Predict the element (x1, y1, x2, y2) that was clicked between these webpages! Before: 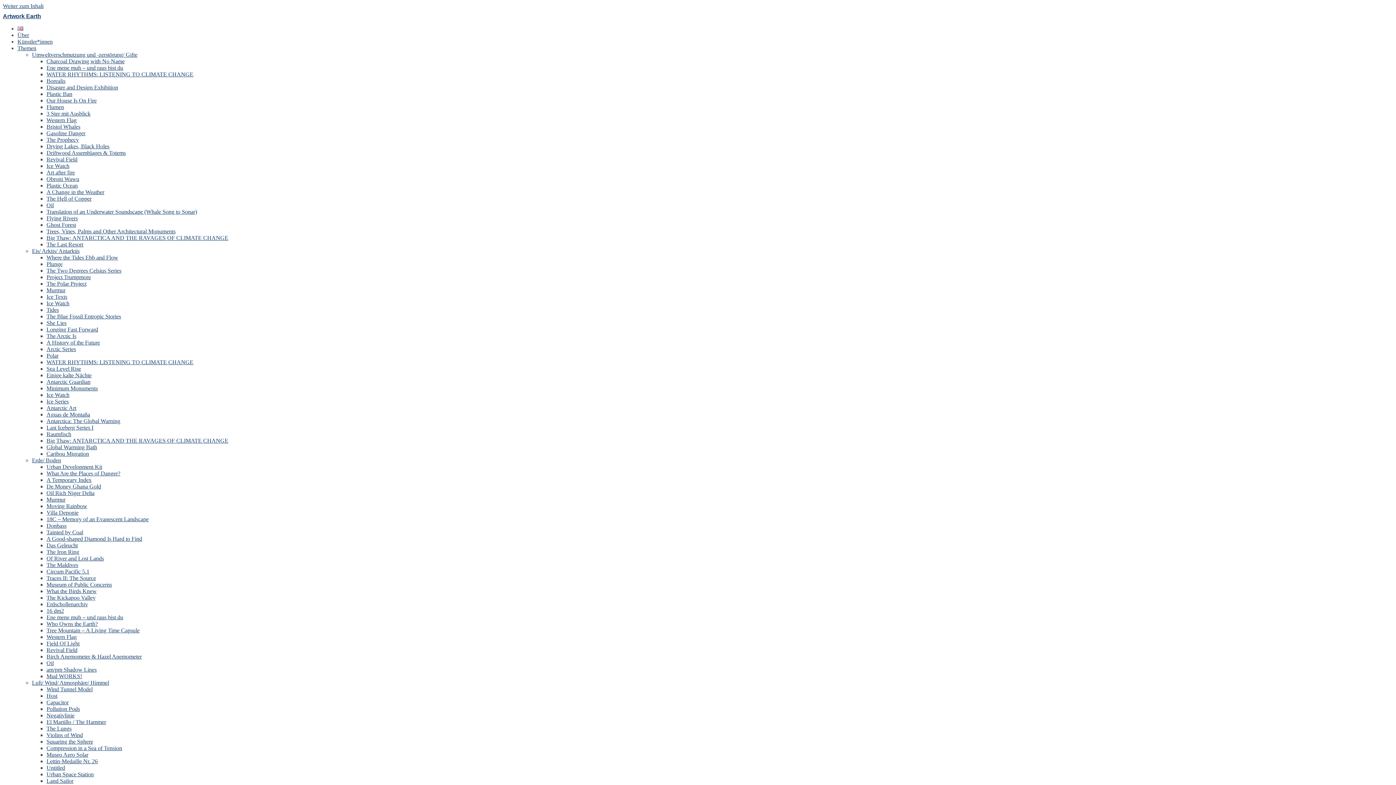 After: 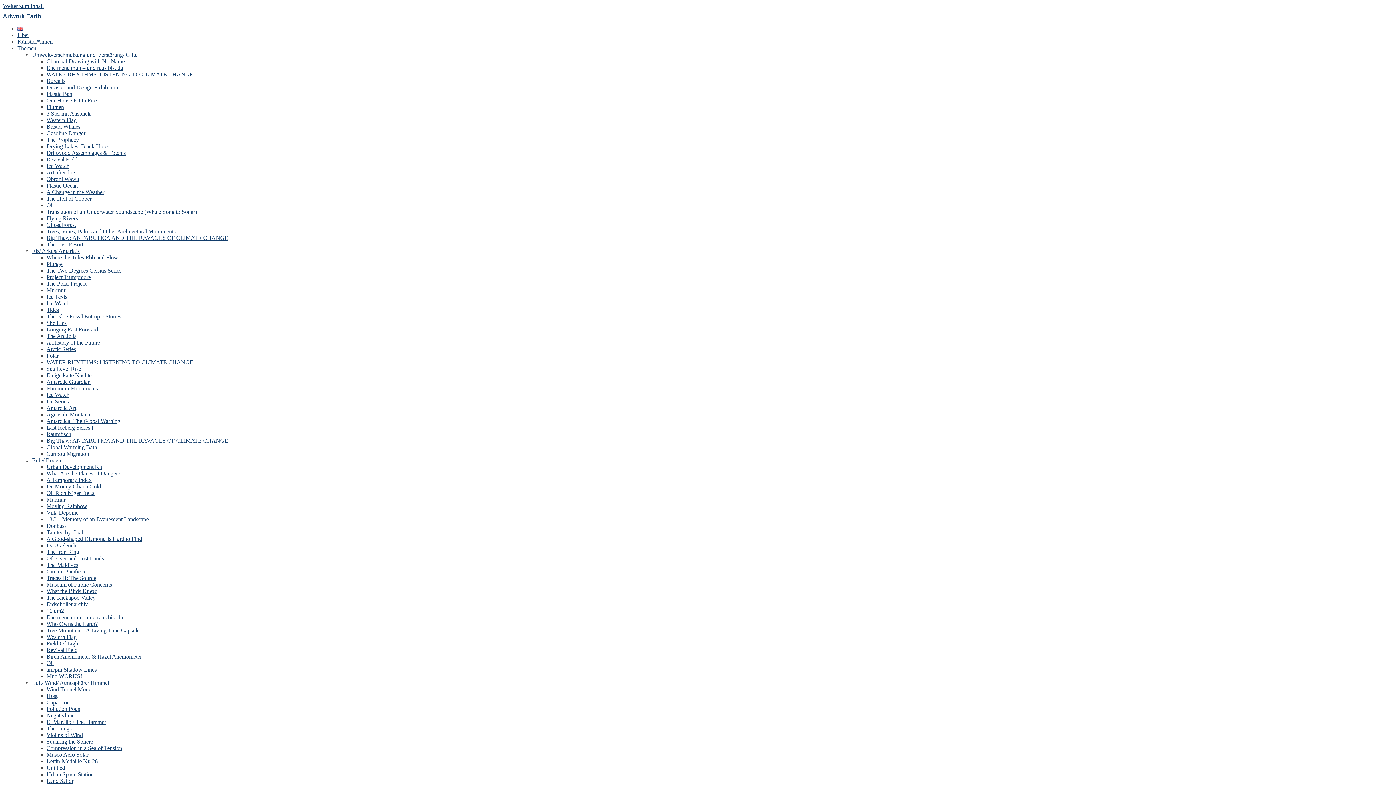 Action: label: De Money Ghana Gold bbox: (46, 481, 101, 491)